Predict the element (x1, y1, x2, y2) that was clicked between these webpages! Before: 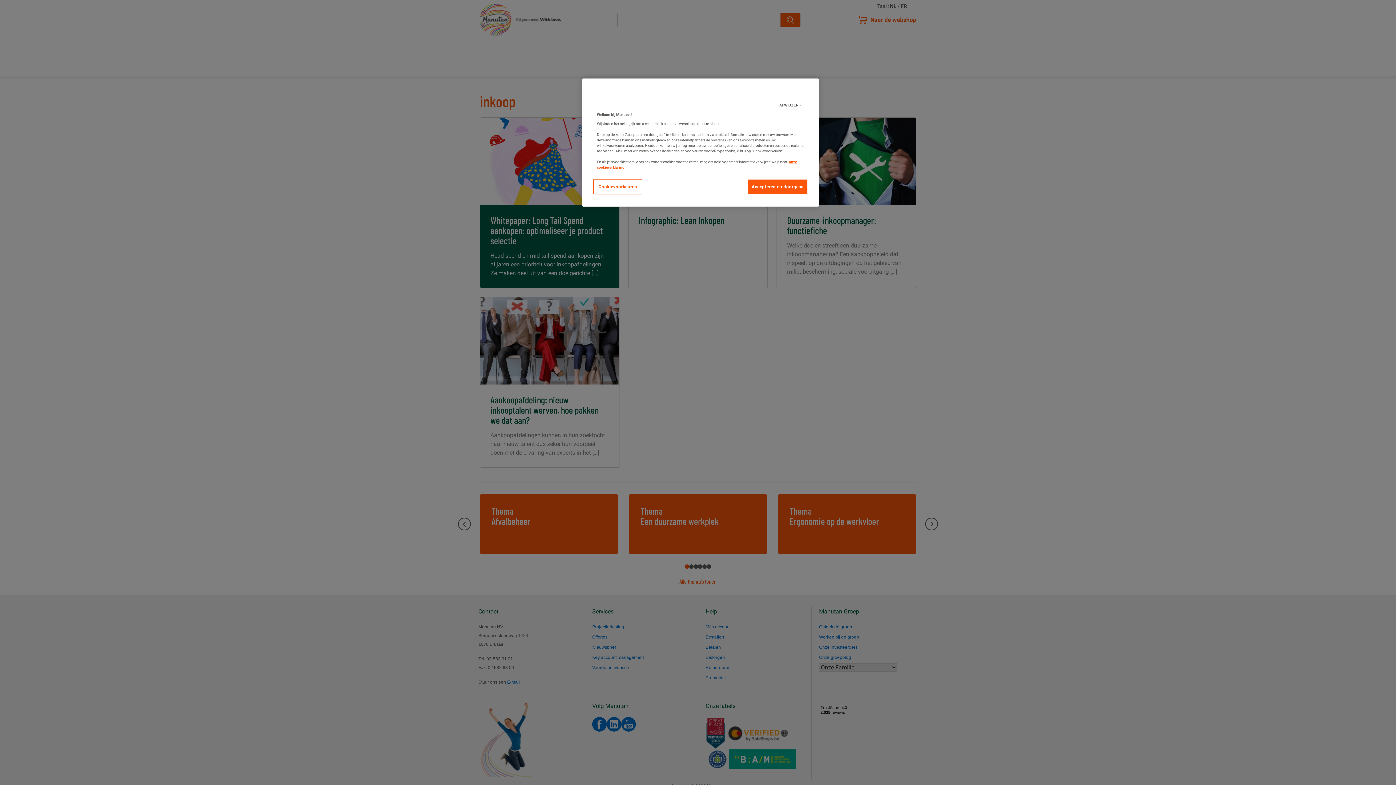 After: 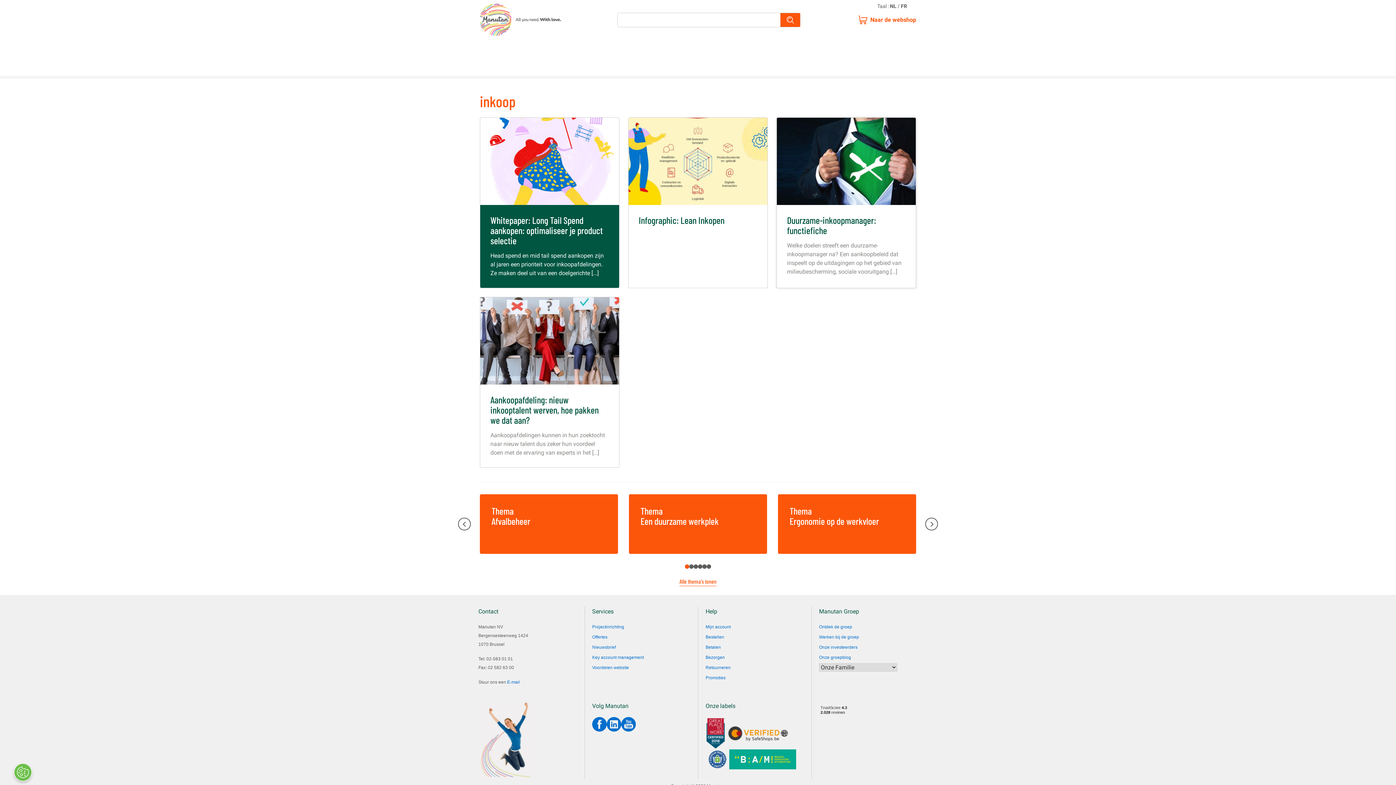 Action: label: Accepteren en doorgaan bbox: (747, 179, 808, 194)